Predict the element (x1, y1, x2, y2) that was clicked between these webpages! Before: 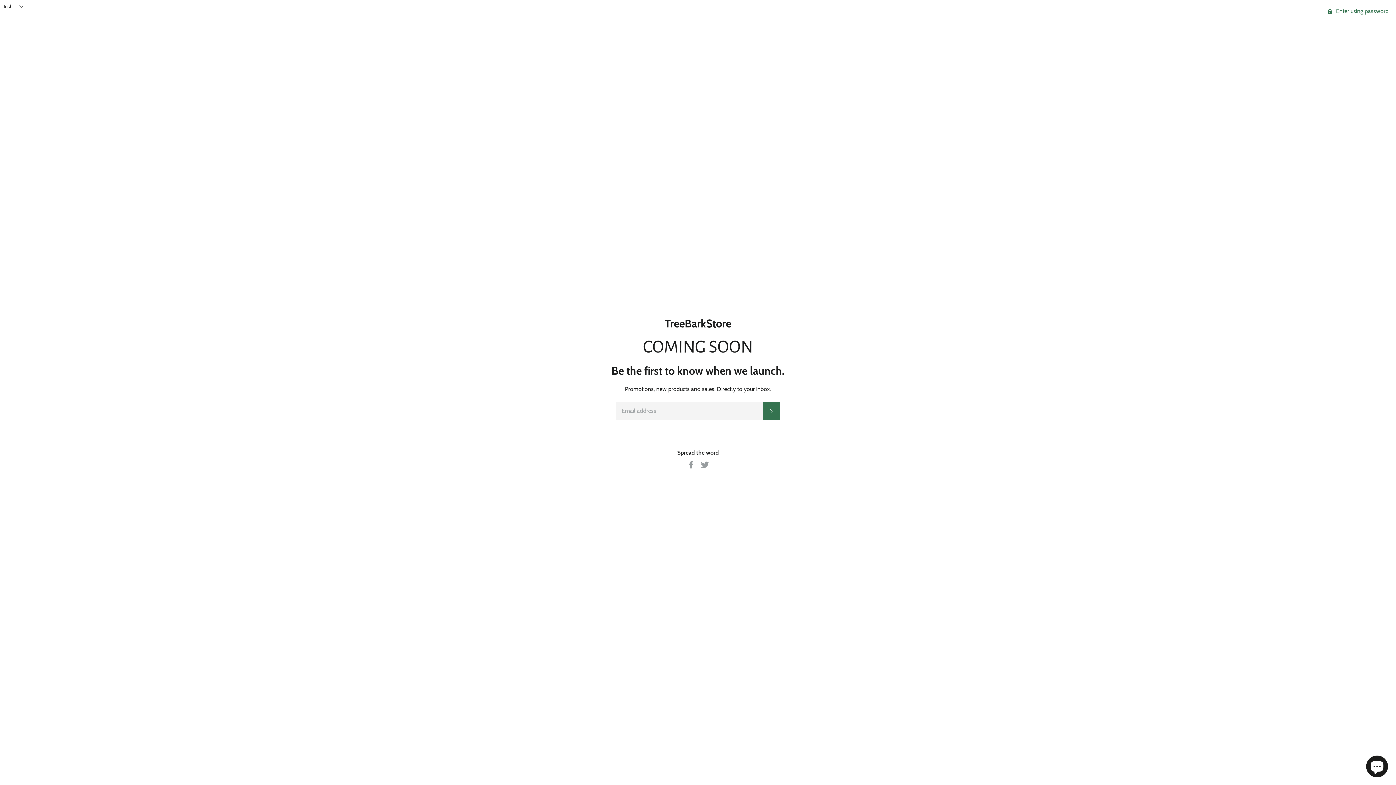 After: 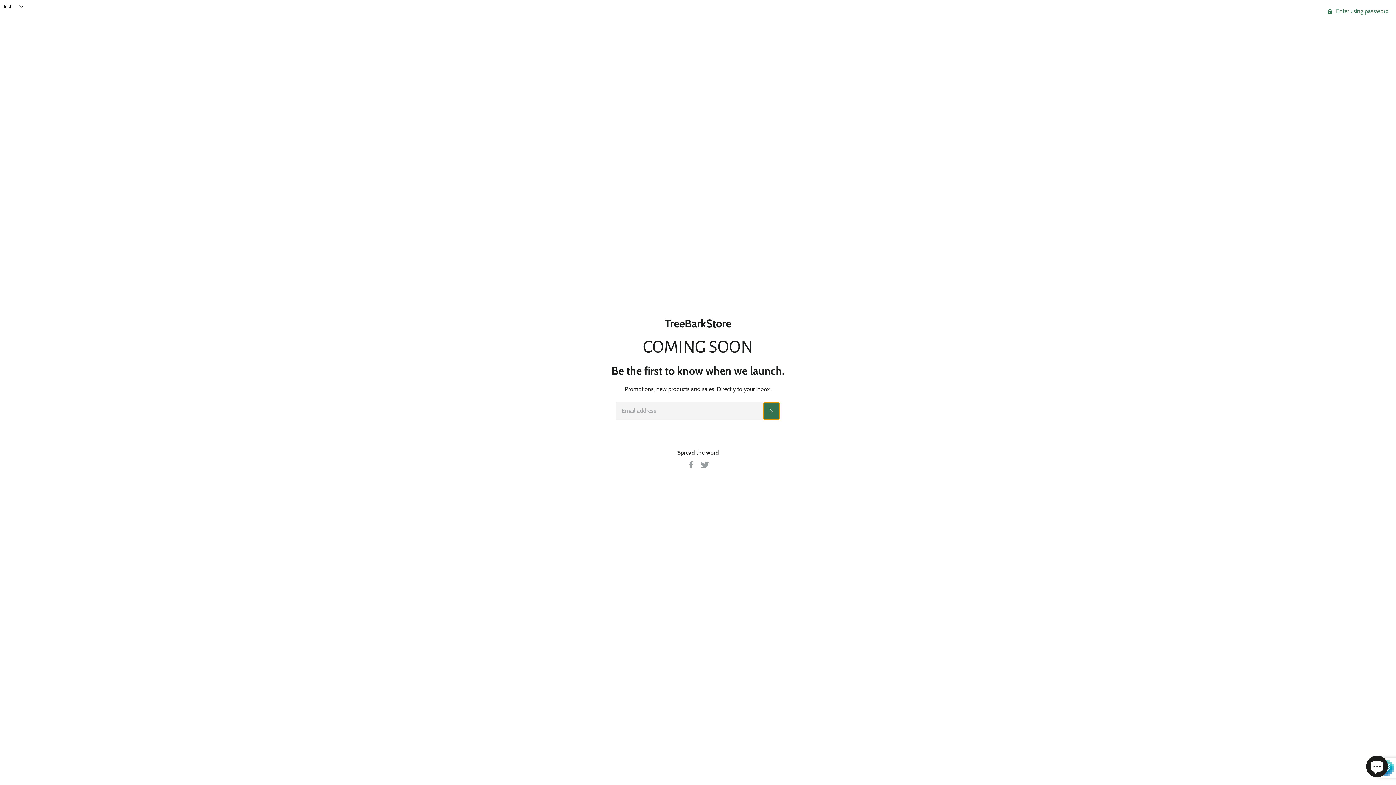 Action: label: Subscribe bbox: (763, 402, 780, 419)